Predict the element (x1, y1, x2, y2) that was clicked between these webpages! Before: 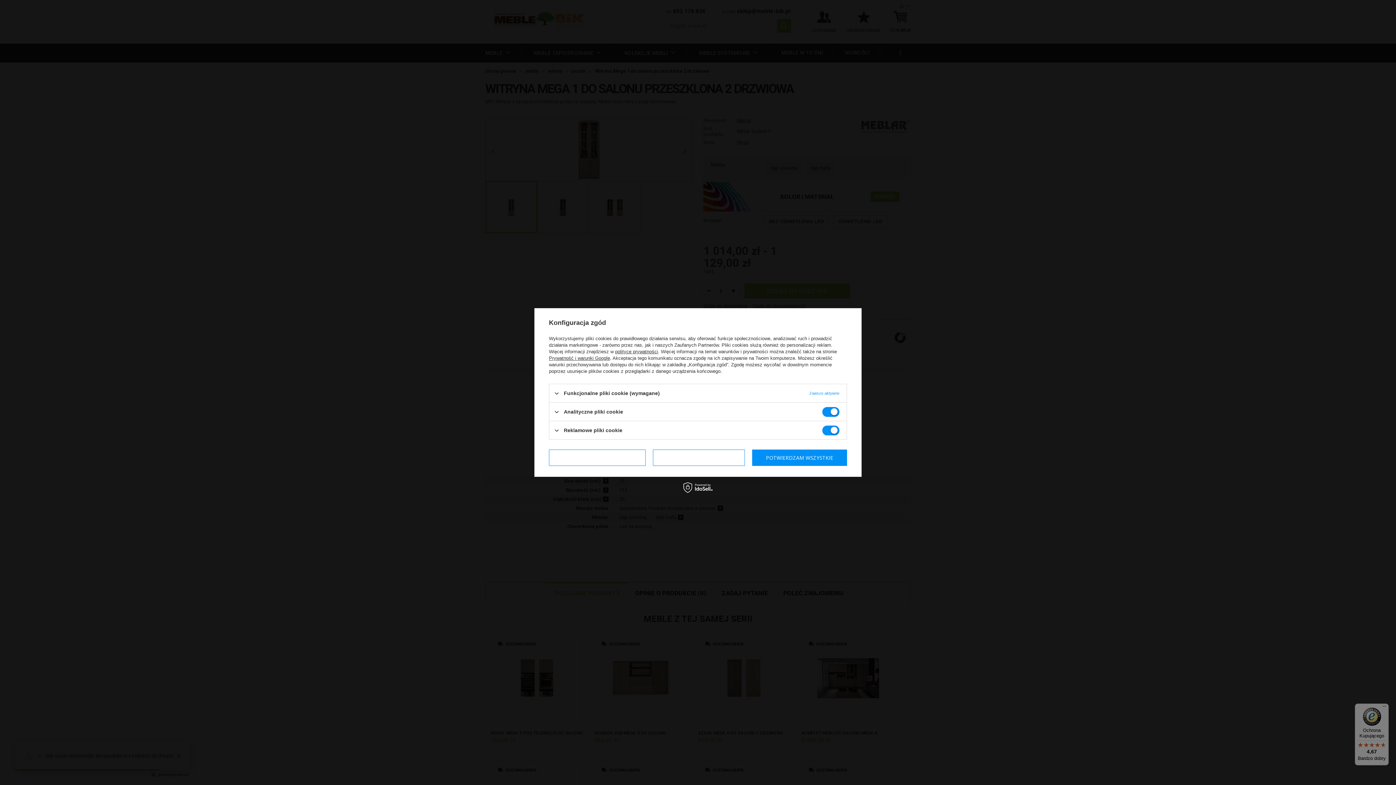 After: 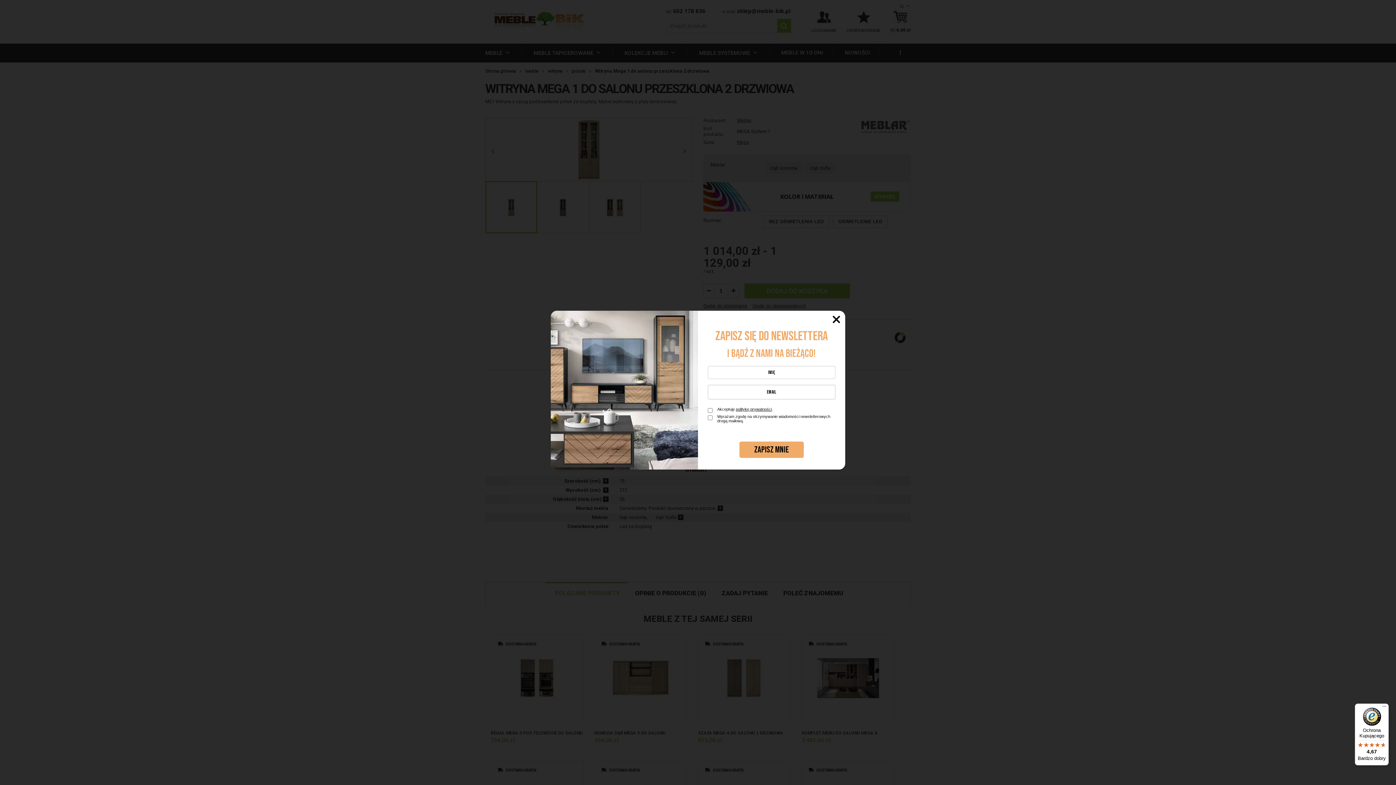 Action: bbox: (653, 449, 745, 466) label: POTWIERDZAM WYBRANE